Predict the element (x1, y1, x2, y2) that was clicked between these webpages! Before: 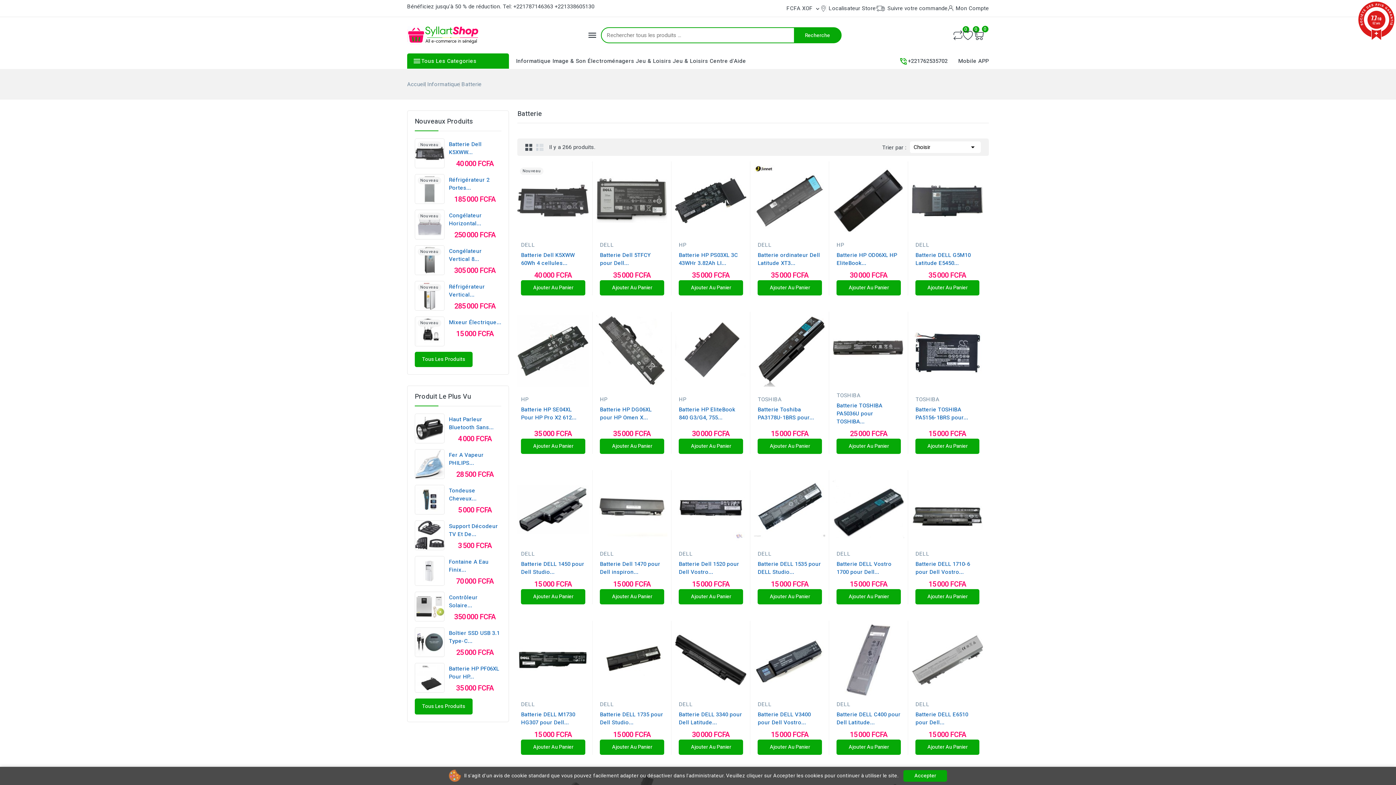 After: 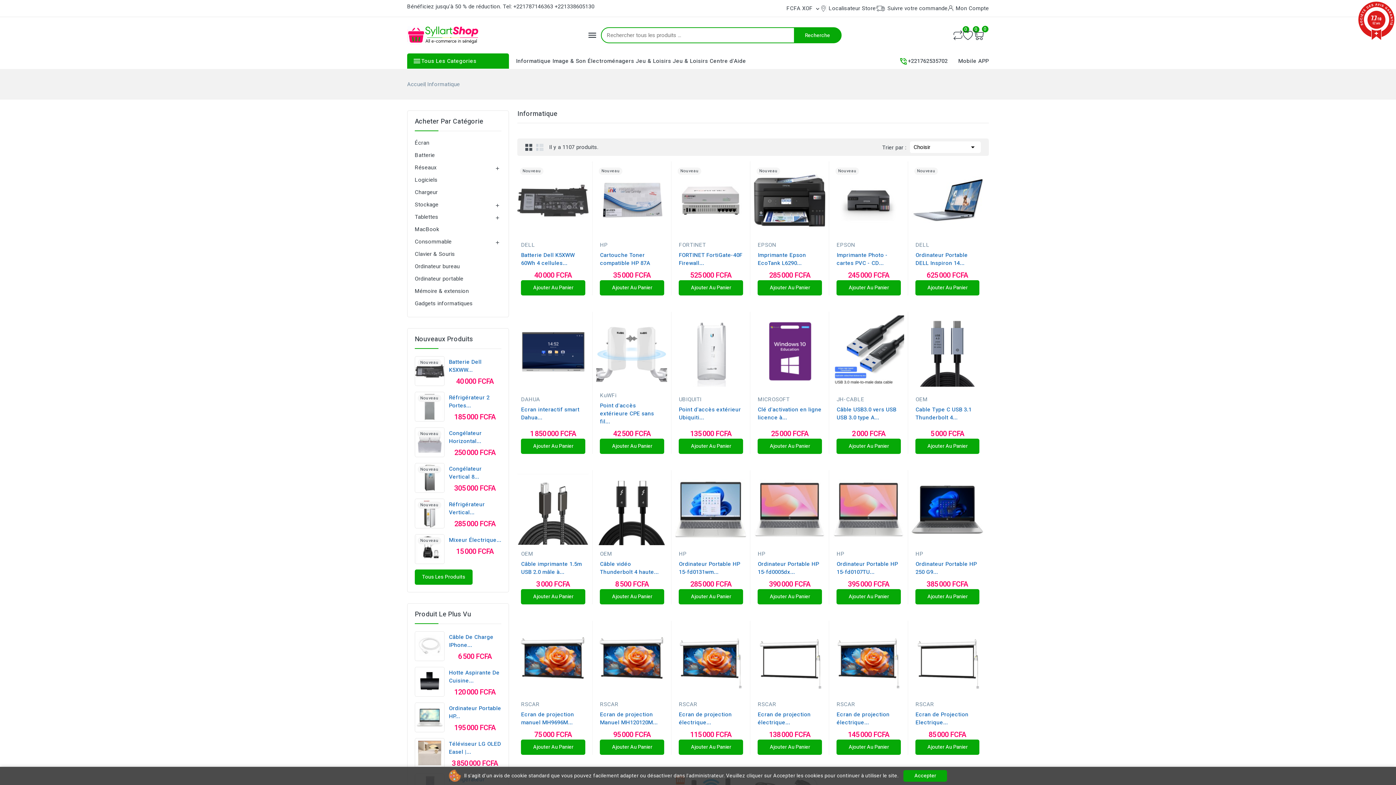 Action: bbox: (427, 80, 460, 88) label: Informatique